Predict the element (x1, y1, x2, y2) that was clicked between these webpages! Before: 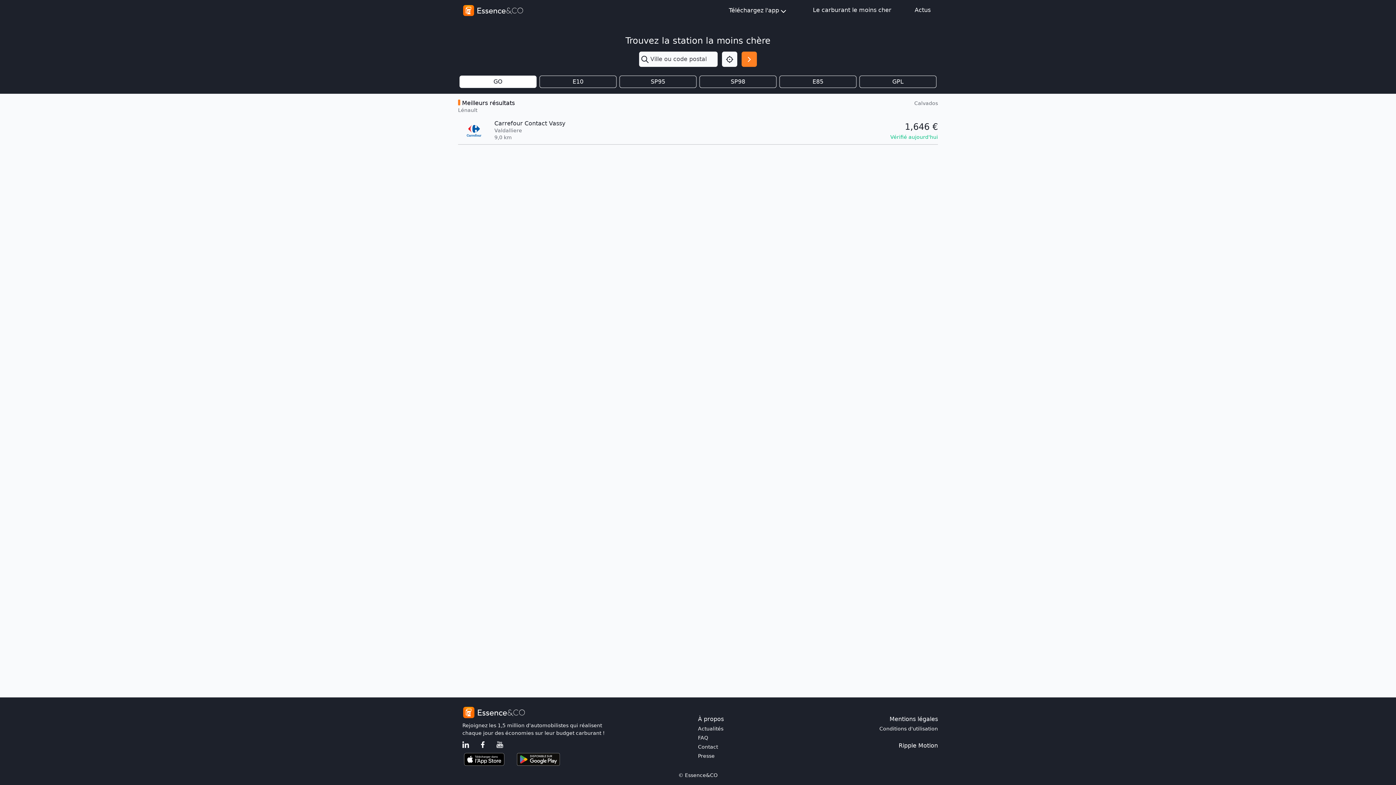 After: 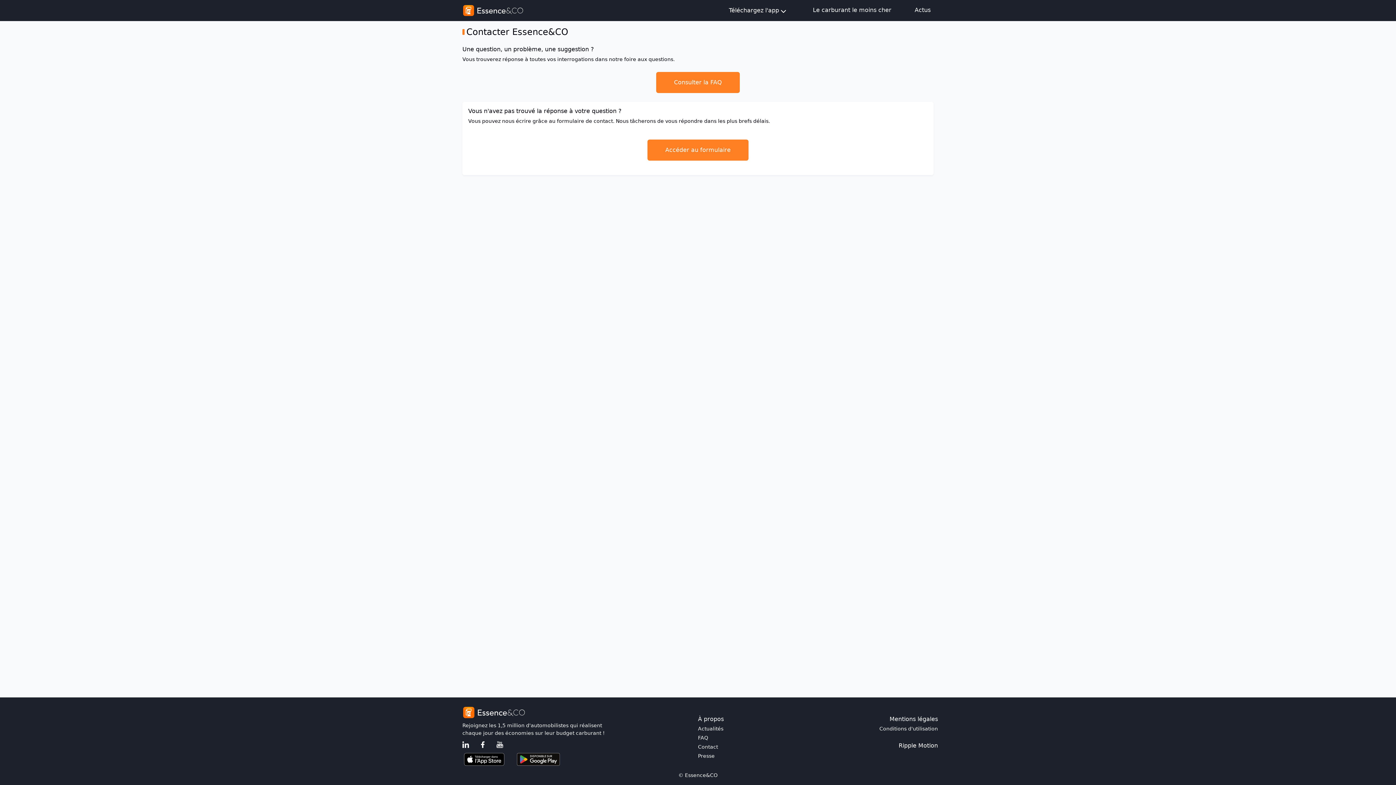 Action: label: Contact bbox: (698, 743, 813, 751)